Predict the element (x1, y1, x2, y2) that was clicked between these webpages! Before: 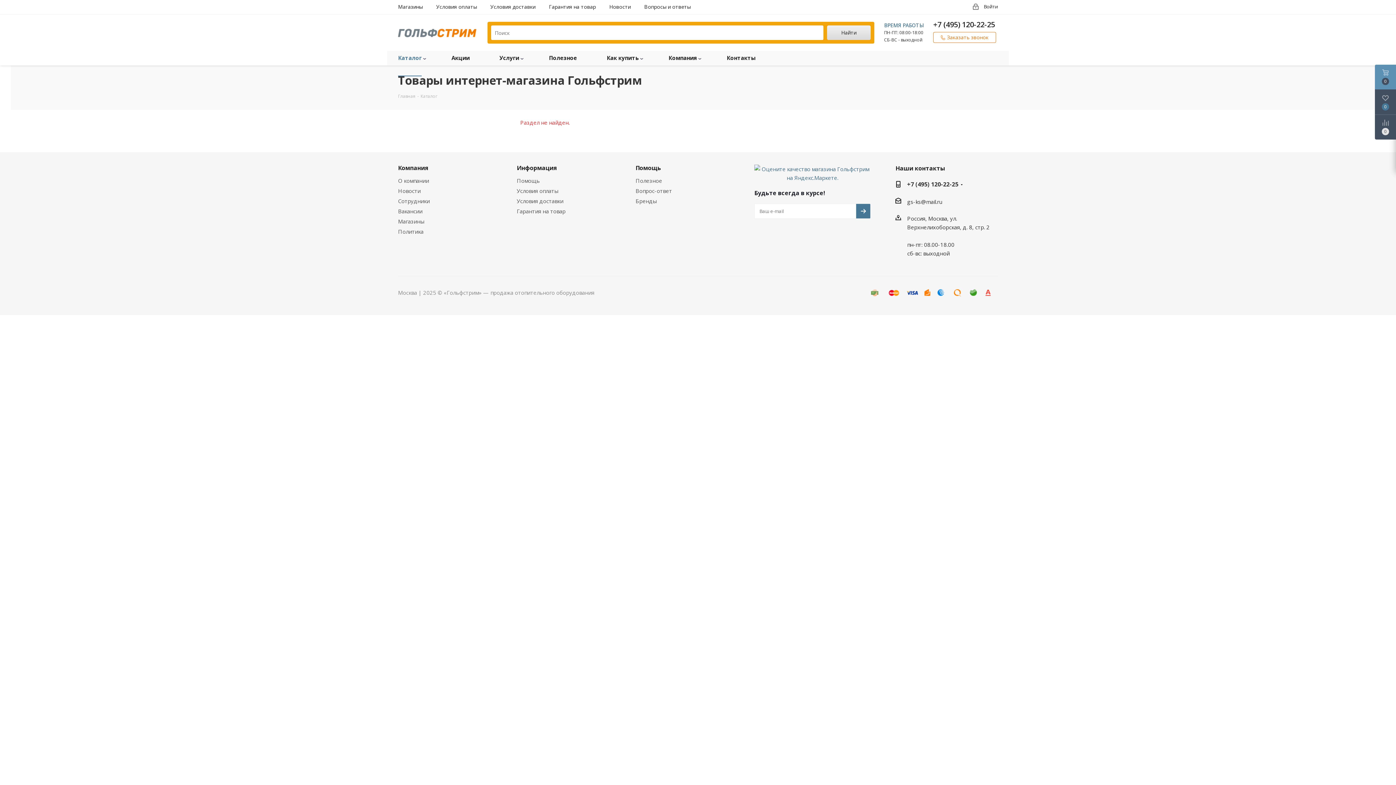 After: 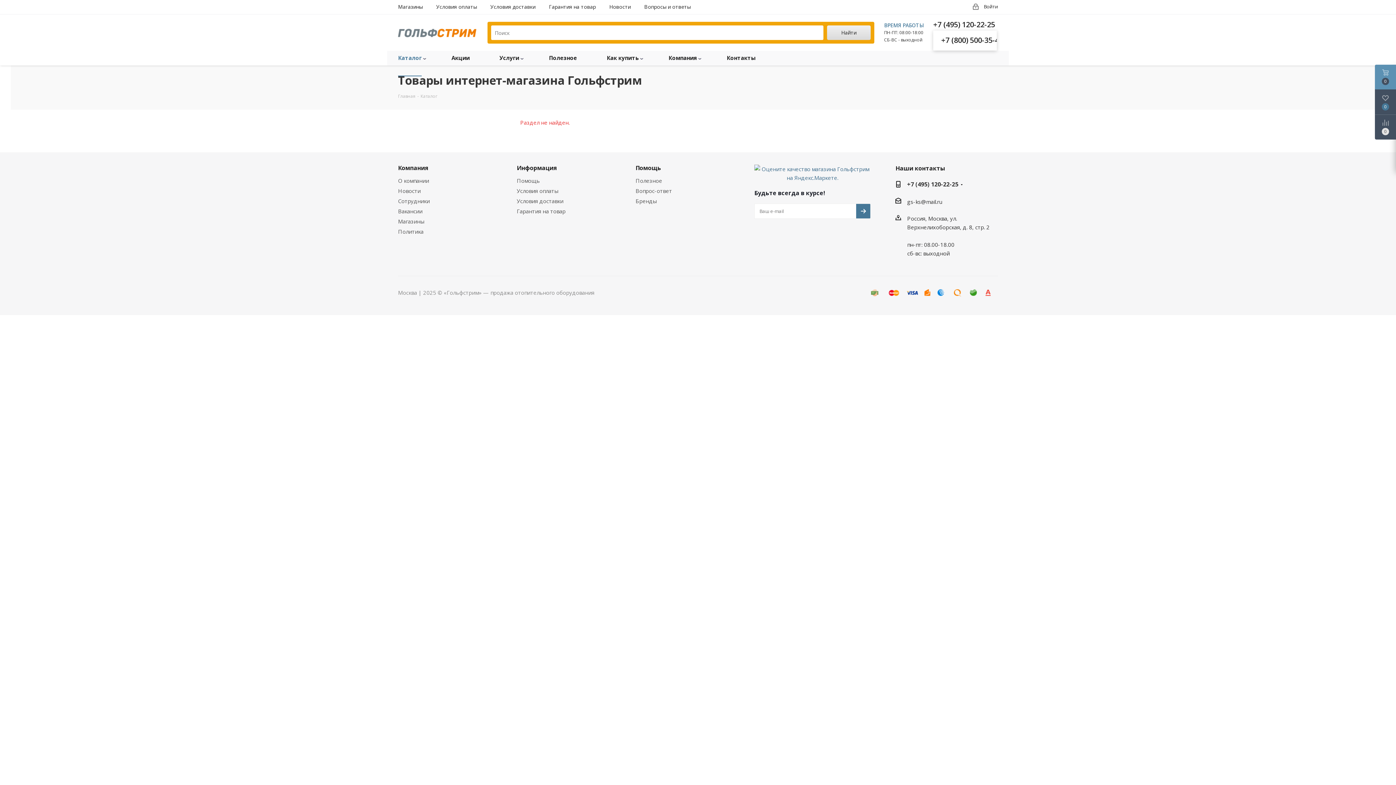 Action: label: +7 (495) 120-22-25 bbox: (933, 19, 995, 29)